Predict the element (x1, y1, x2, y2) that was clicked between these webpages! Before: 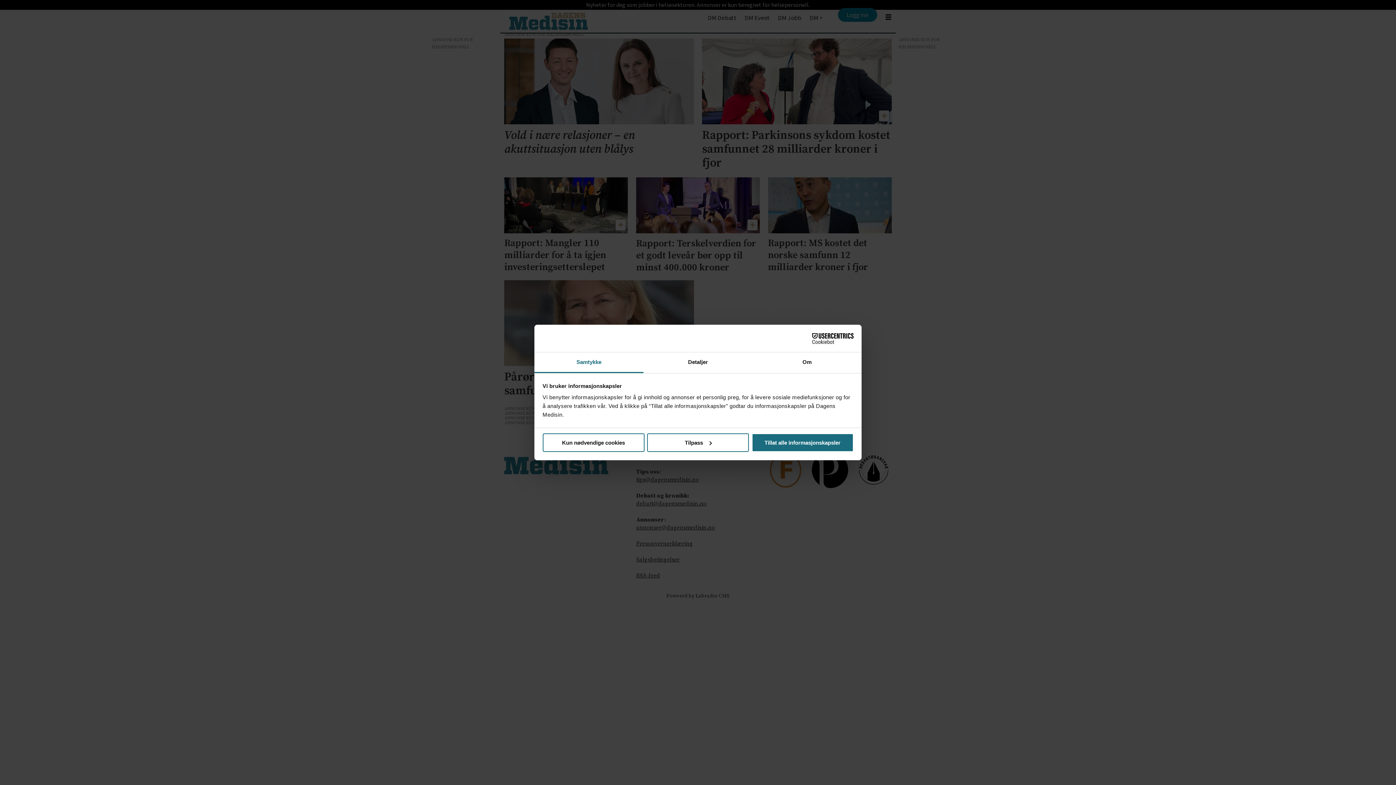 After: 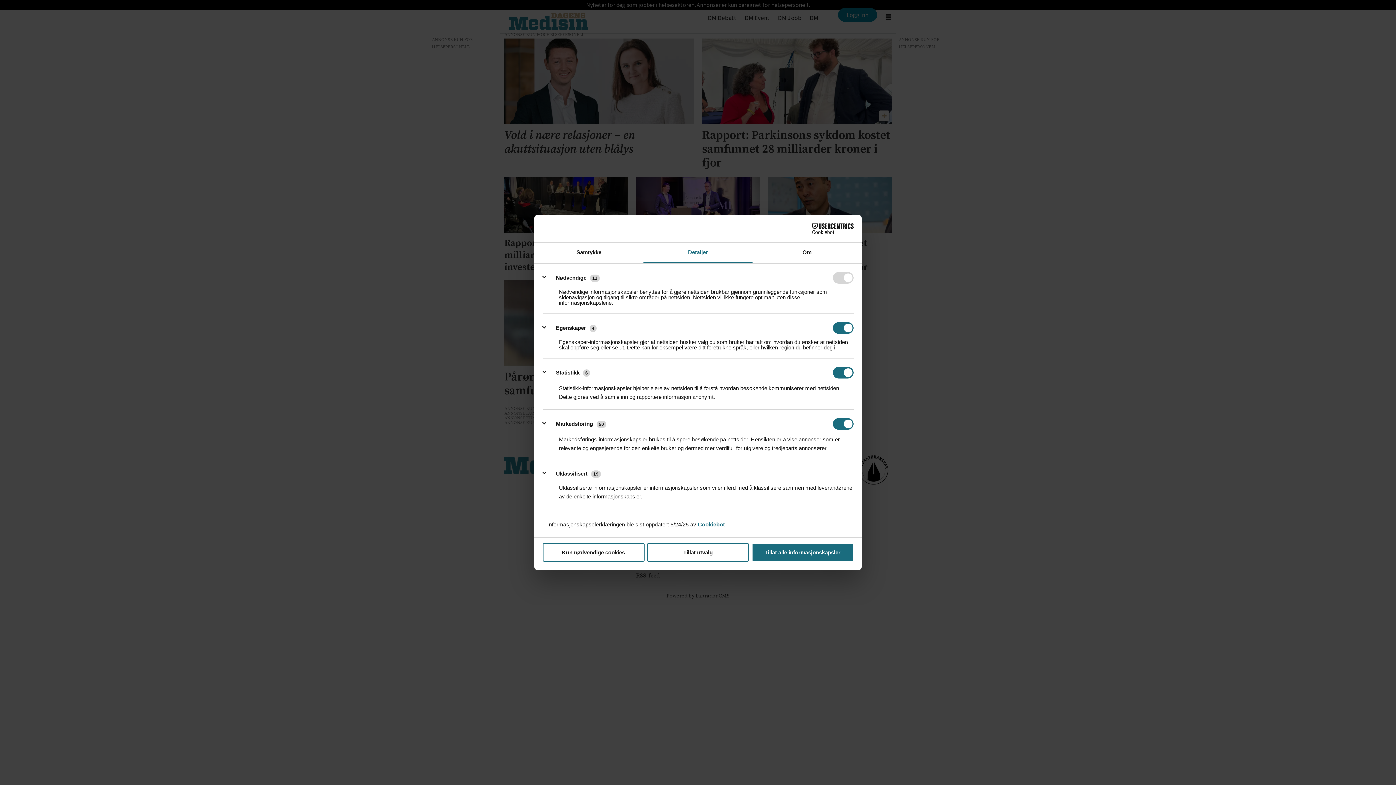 Action: bbox: (643, 352, 752, 373) label: Detaljer